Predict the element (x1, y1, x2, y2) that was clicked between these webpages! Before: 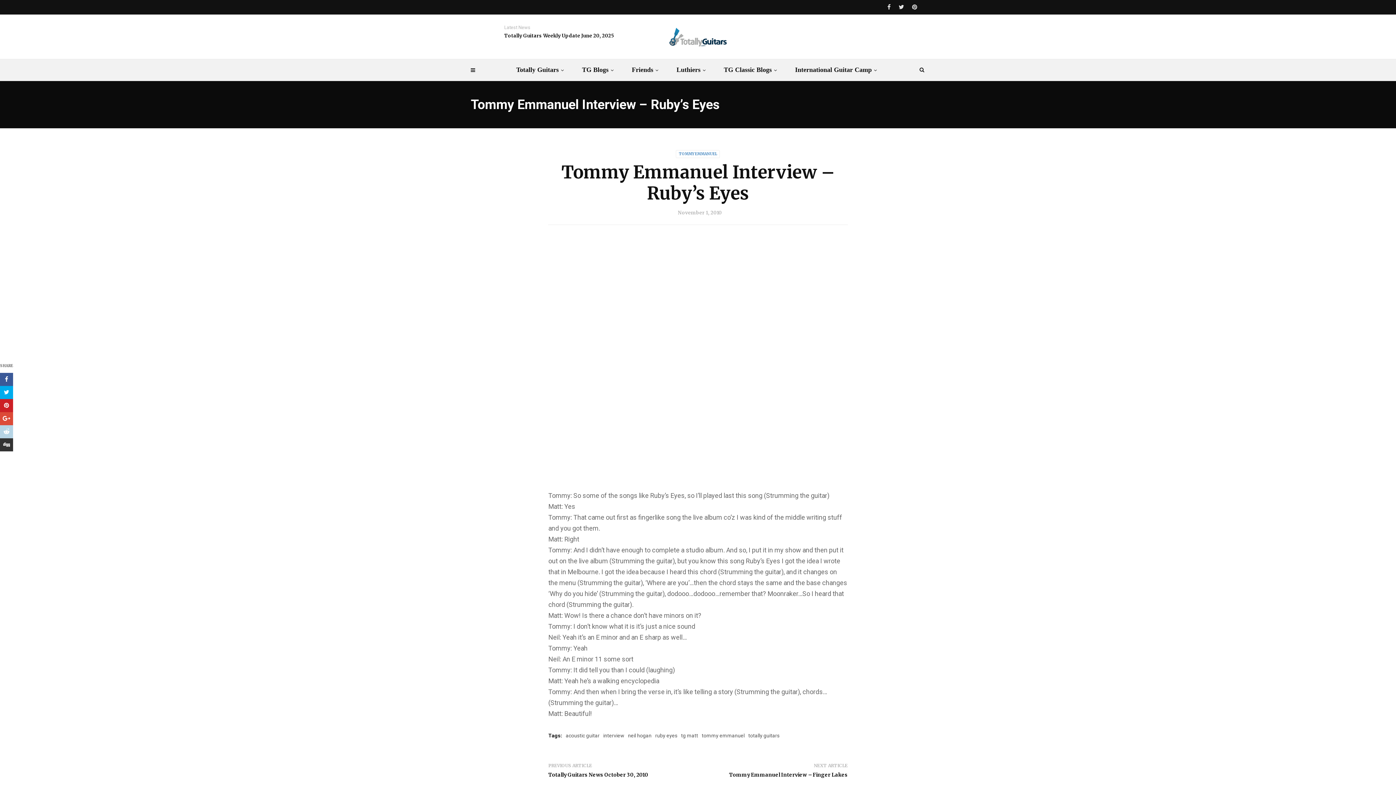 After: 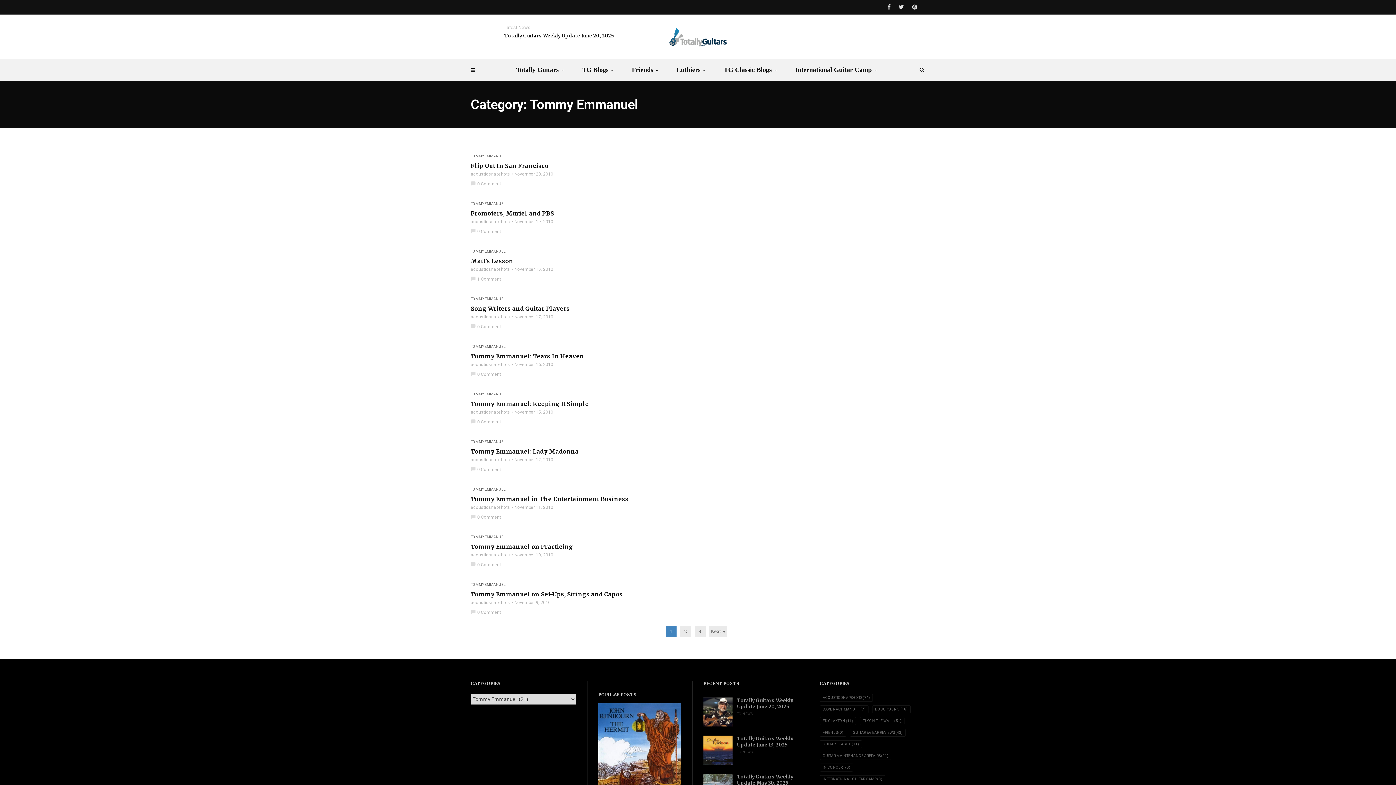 Action: bbox: (676, 150, 720, 158) label: TOMMY EMMANUEL